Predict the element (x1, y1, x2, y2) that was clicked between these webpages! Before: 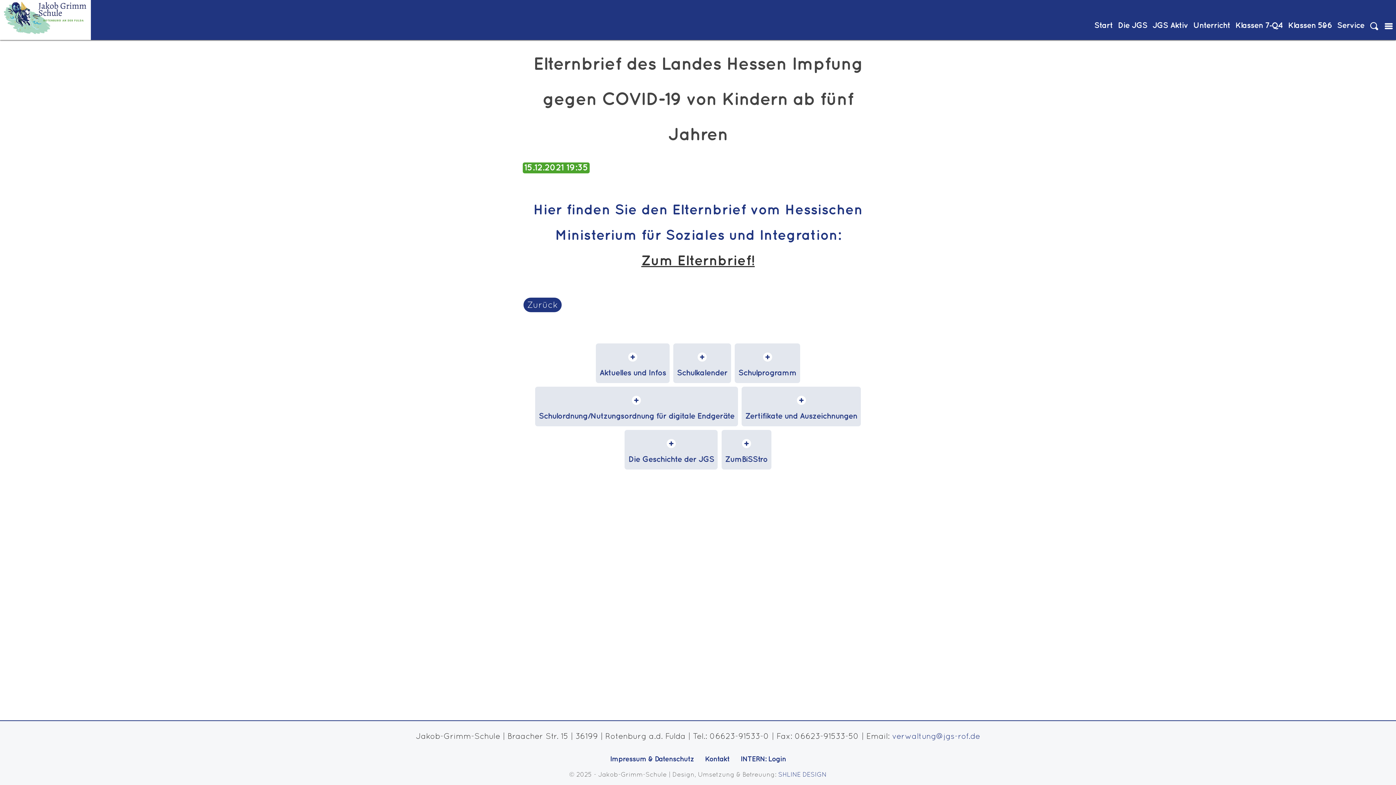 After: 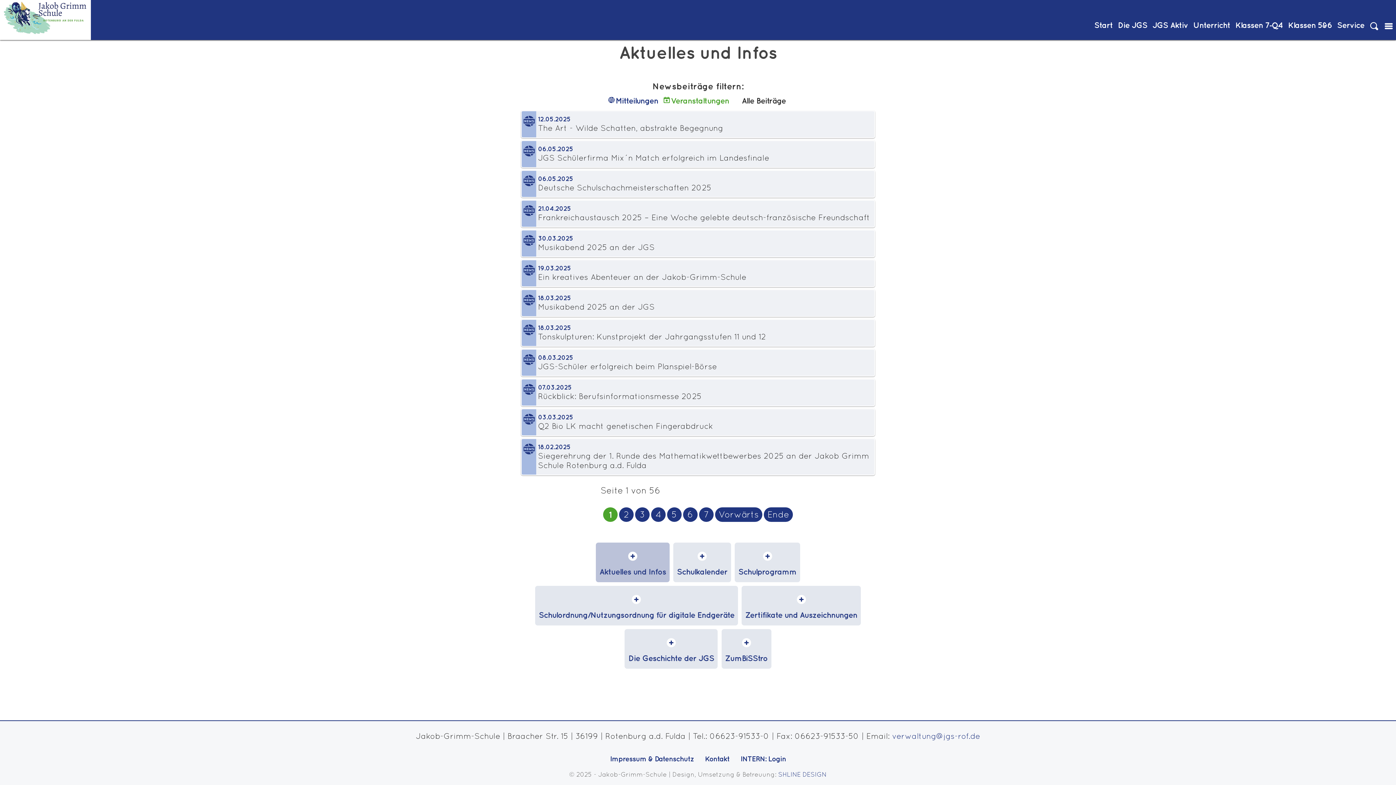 Action: label: Aktuelles und Infos bbox: (595, 343, 669, 383)